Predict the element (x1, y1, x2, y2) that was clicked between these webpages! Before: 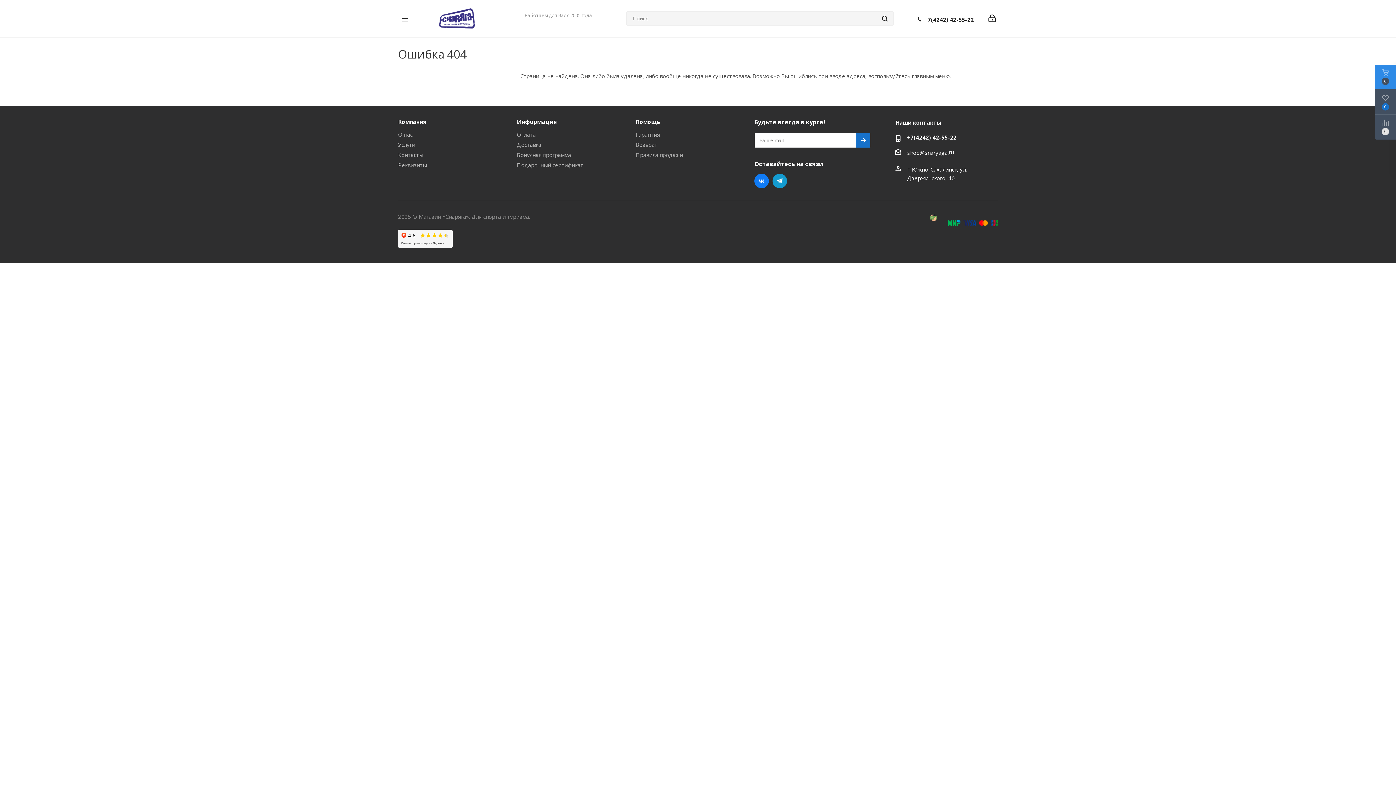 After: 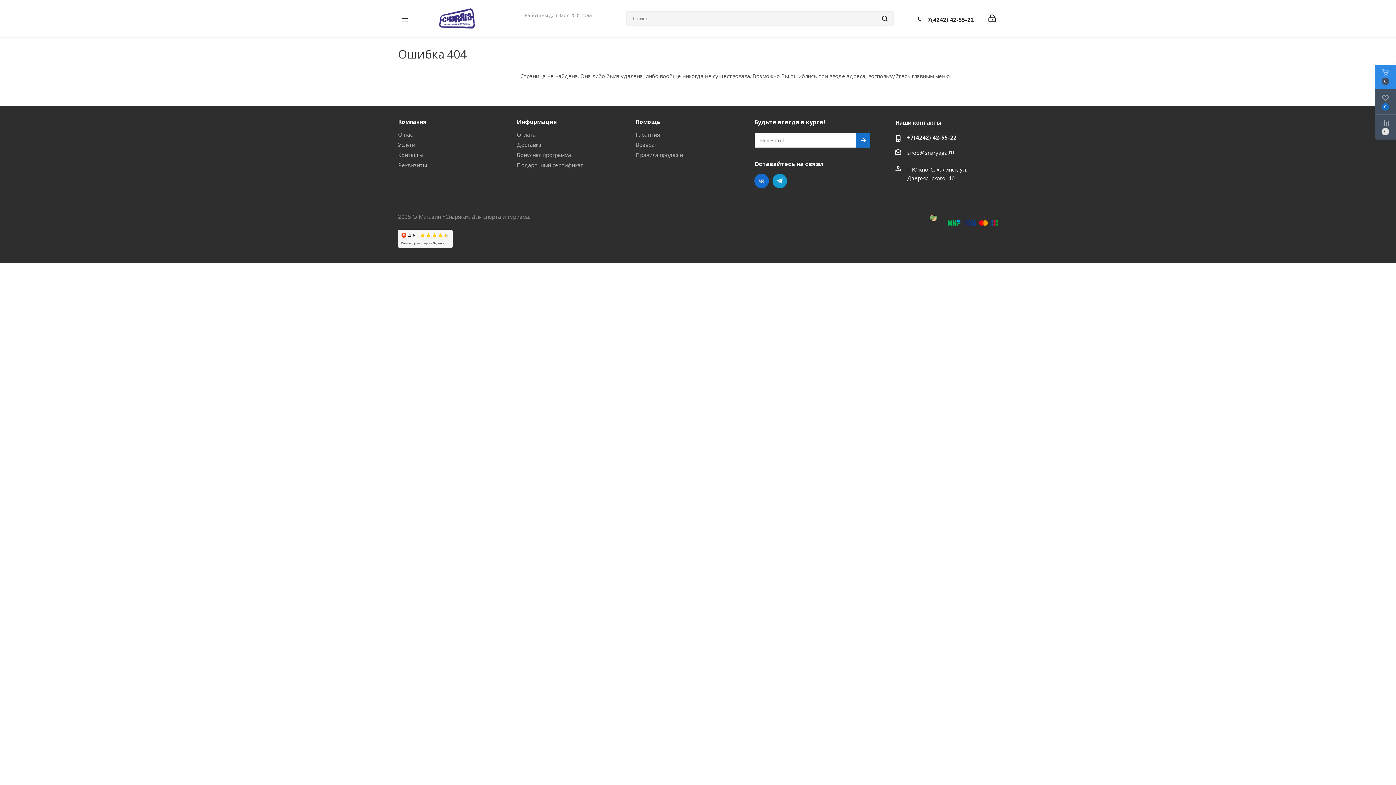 Action: bbox: (754, 173, 769, 188) label: Вконтакте